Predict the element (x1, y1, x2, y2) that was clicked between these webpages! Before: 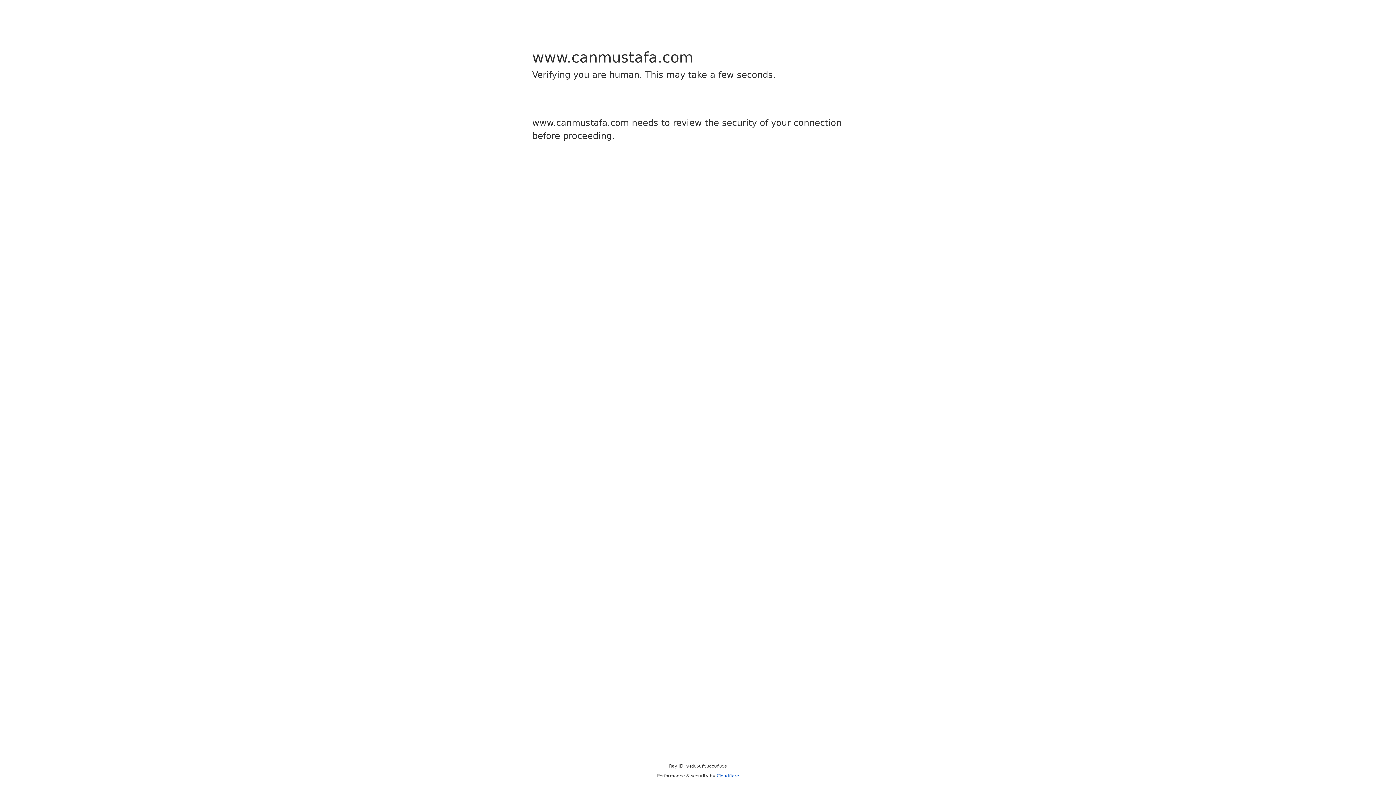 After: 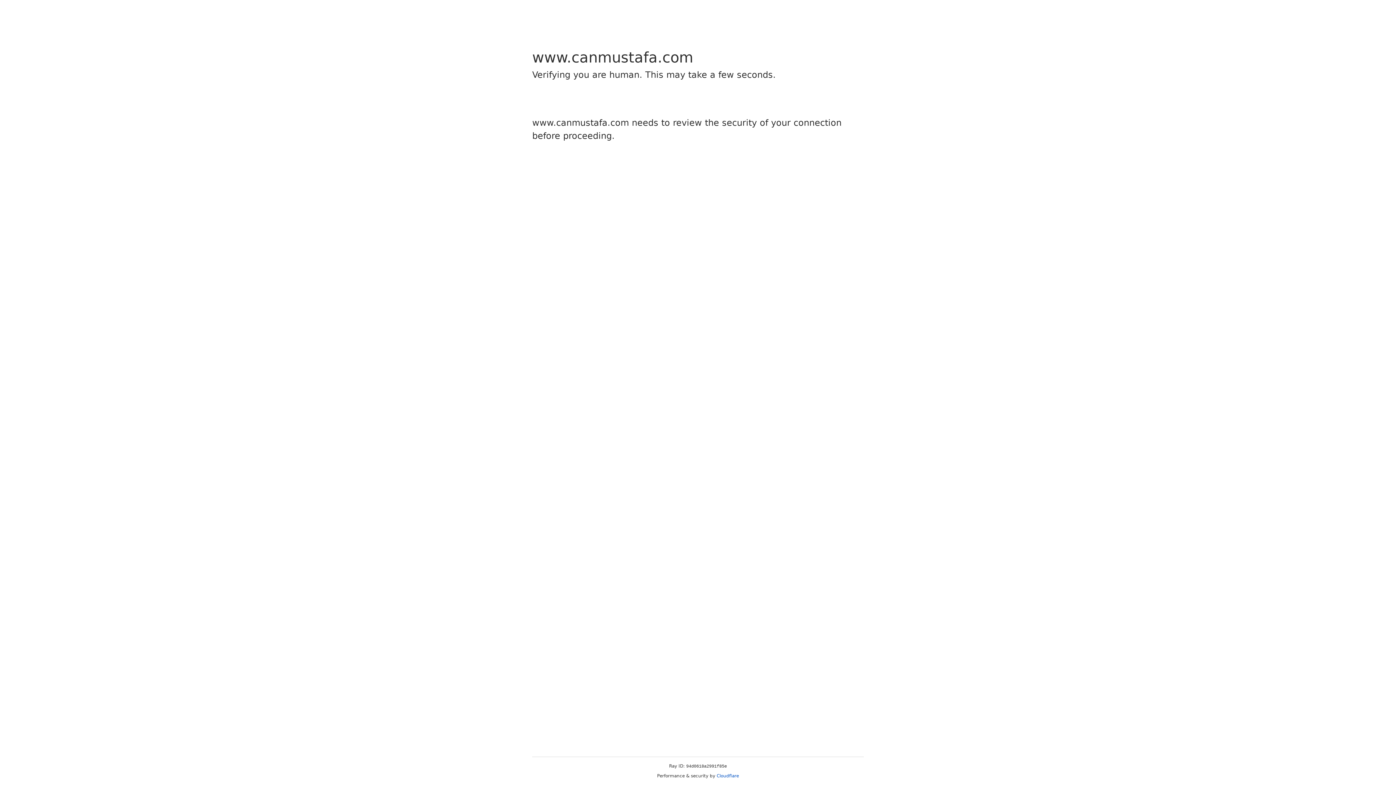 Action: label: Cloudflare bbox: (716, 773, 739, 778)